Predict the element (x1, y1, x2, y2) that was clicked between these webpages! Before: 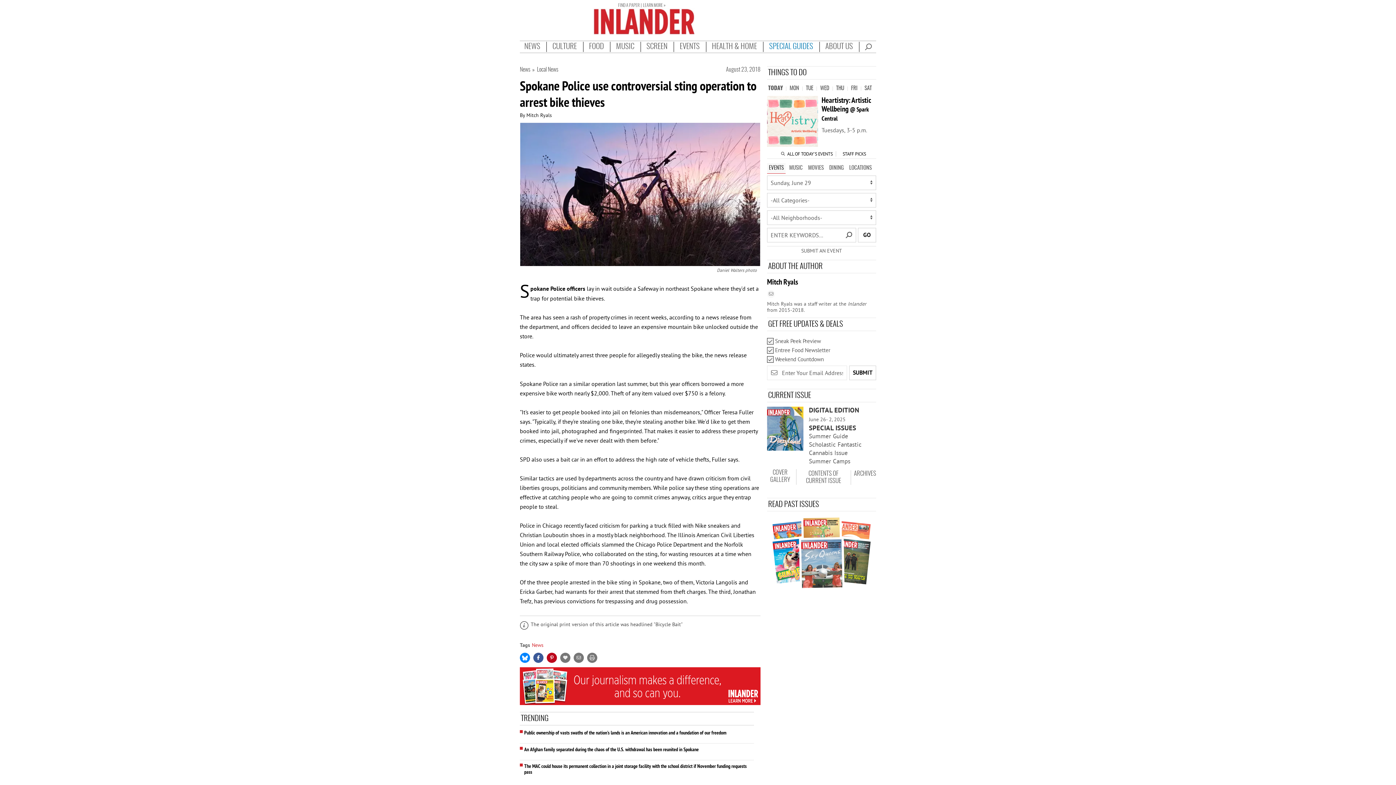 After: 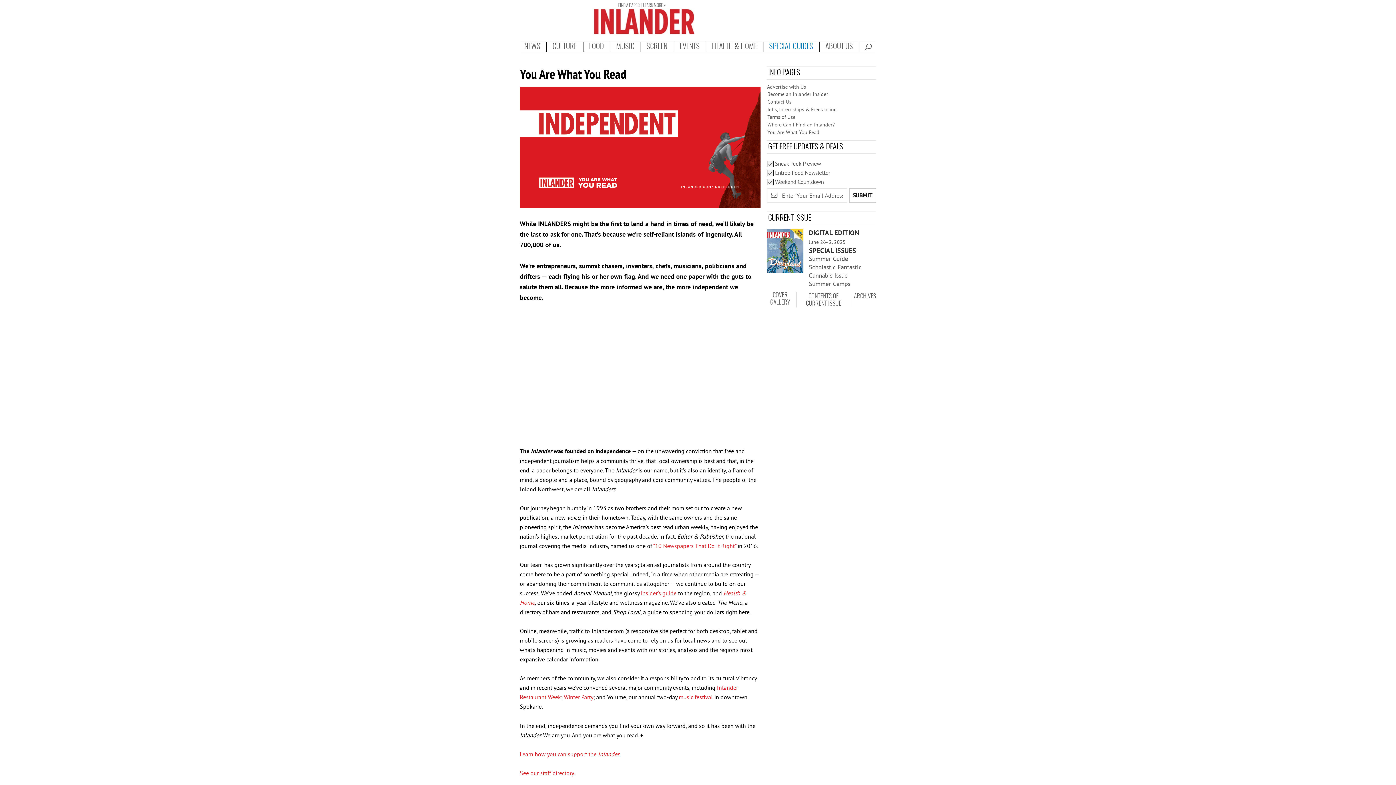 Action: bbox: (639, 3, 665, 7) label: Learn More About Us